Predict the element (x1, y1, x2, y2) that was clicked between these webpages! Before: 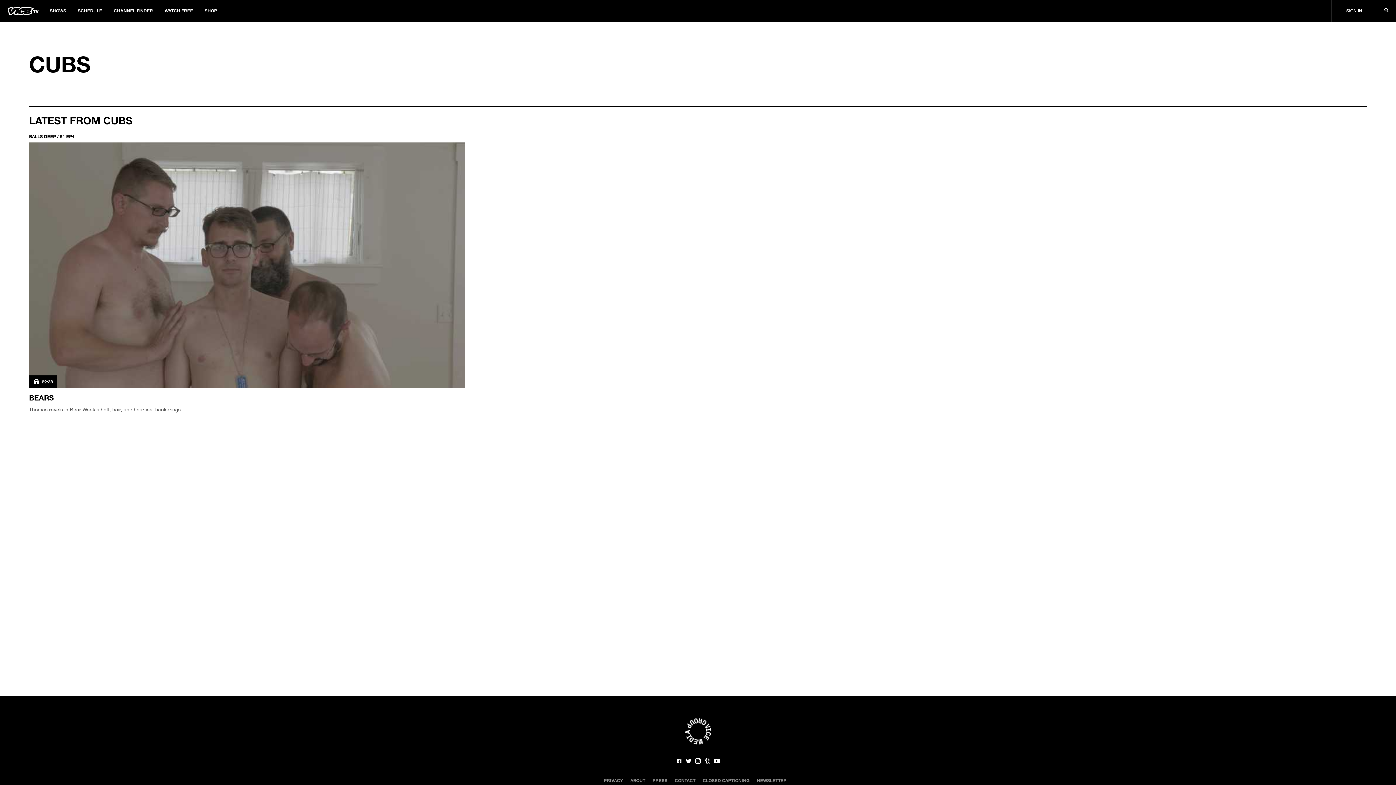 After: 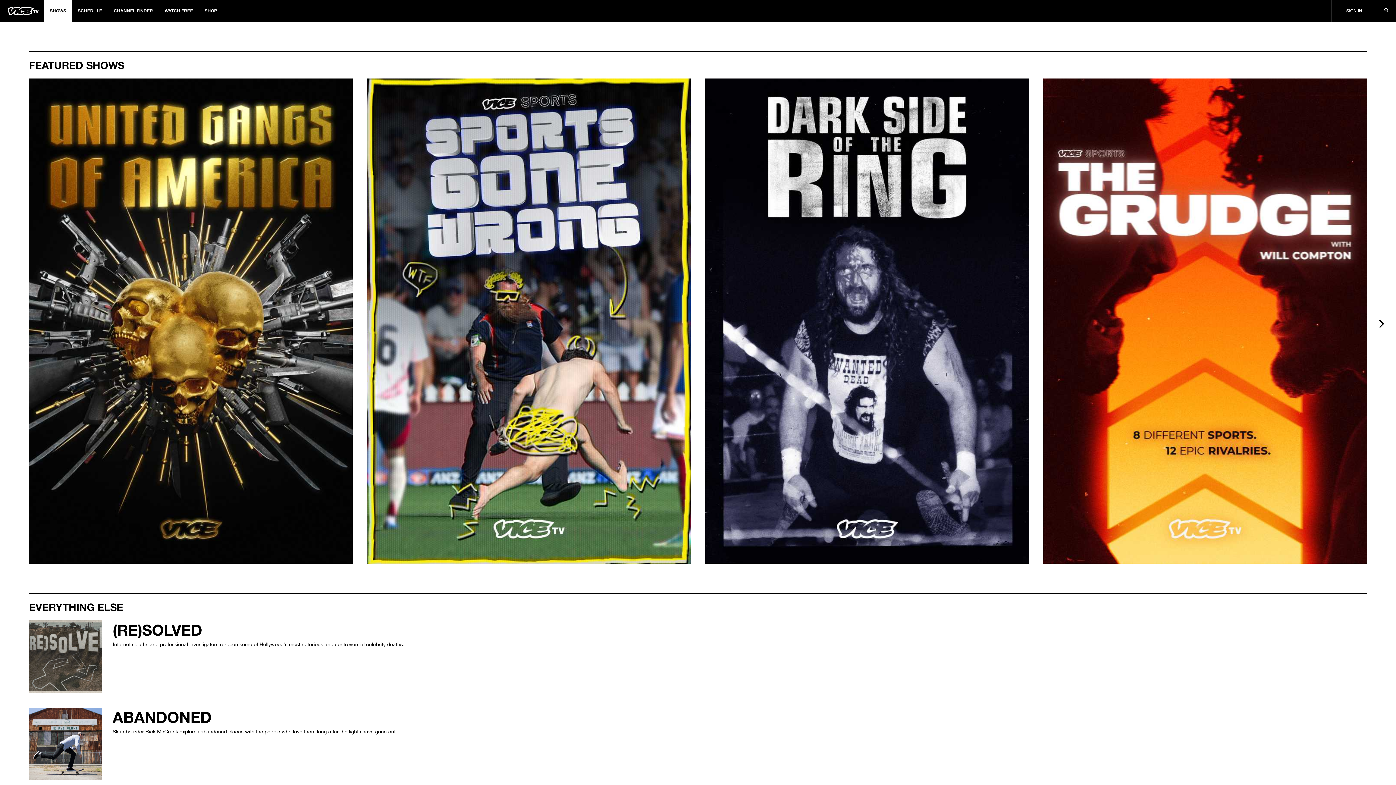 Action: label: SHOWS bbox: (44, 0, 72, 21)